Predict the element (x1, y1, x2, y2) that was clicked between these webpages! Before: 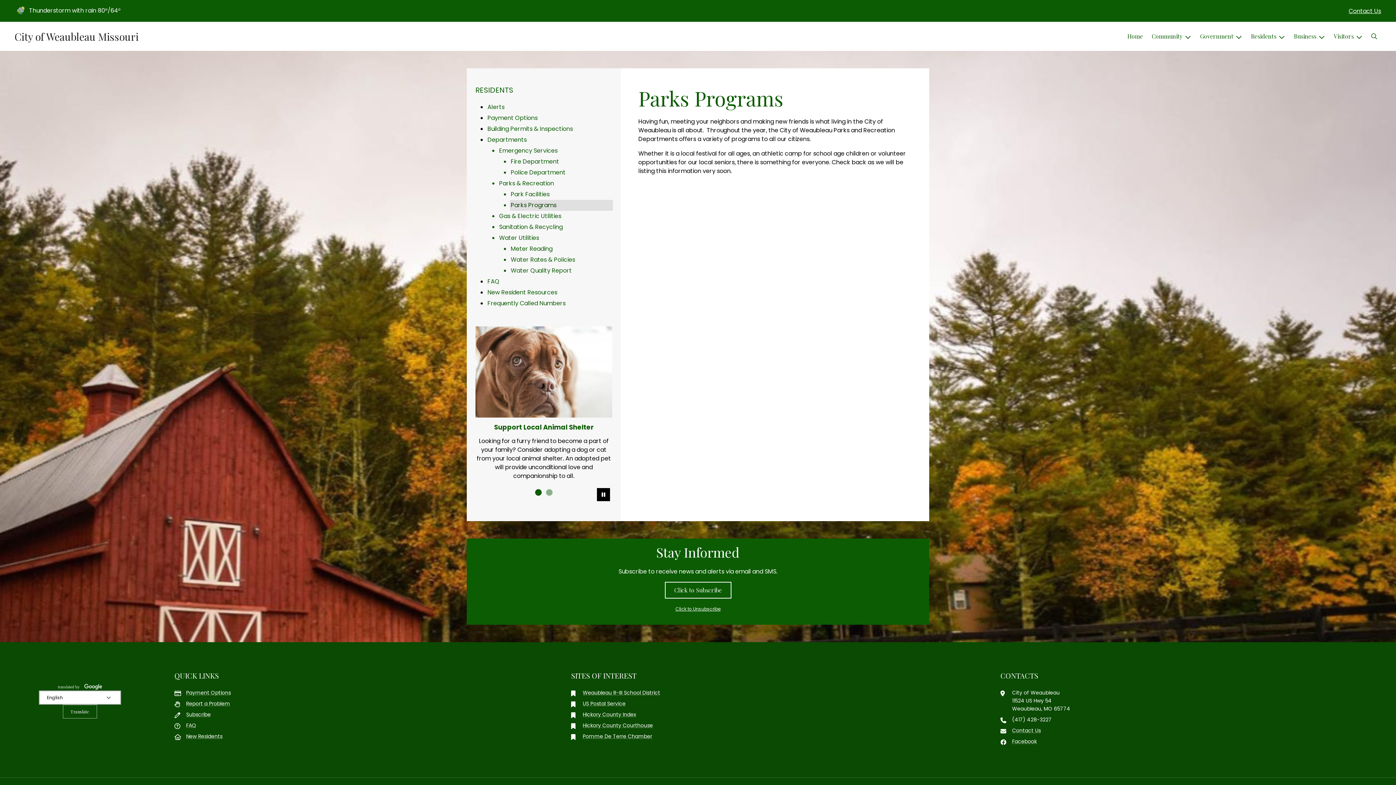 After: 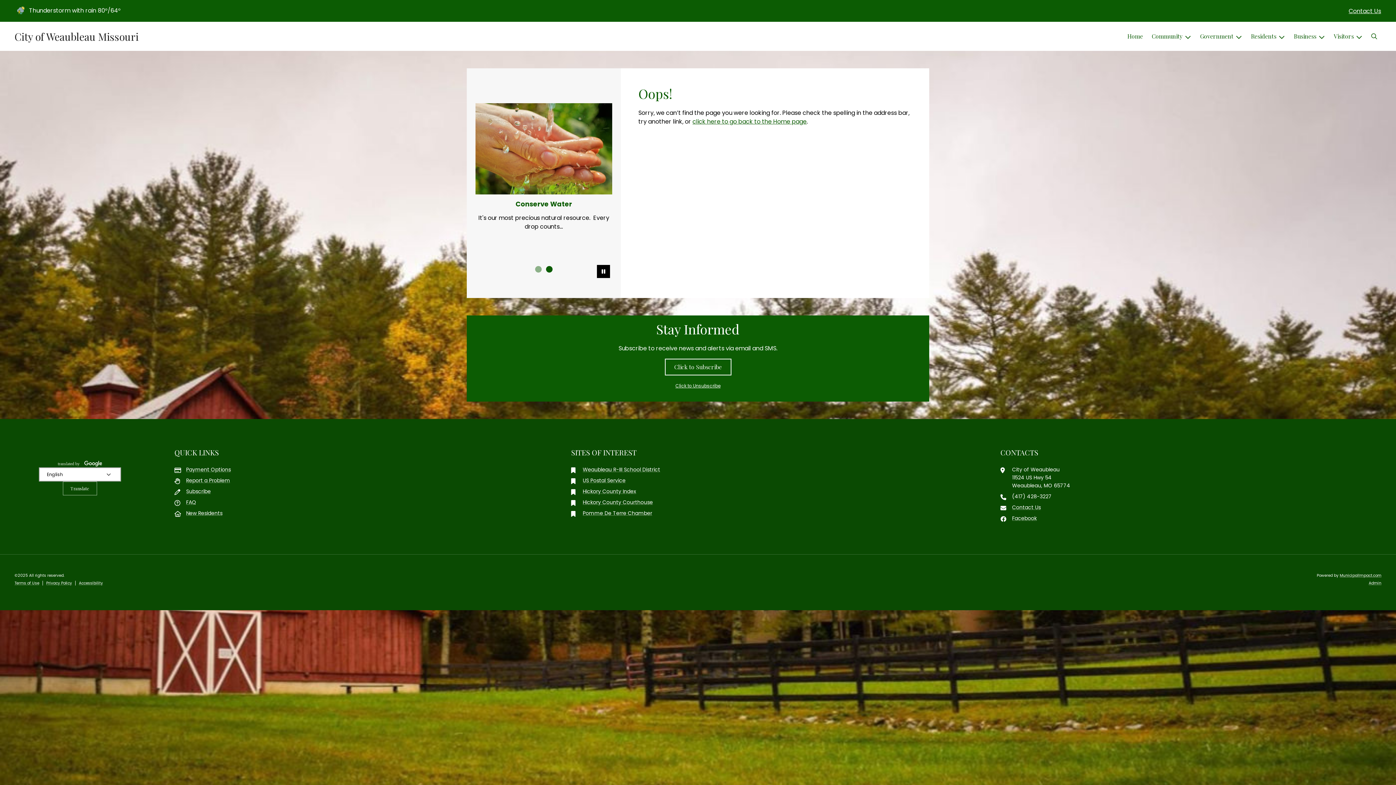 Action: bbox: (475, 326, 612, 417) label: Support Local Animal Shelter - Learn More